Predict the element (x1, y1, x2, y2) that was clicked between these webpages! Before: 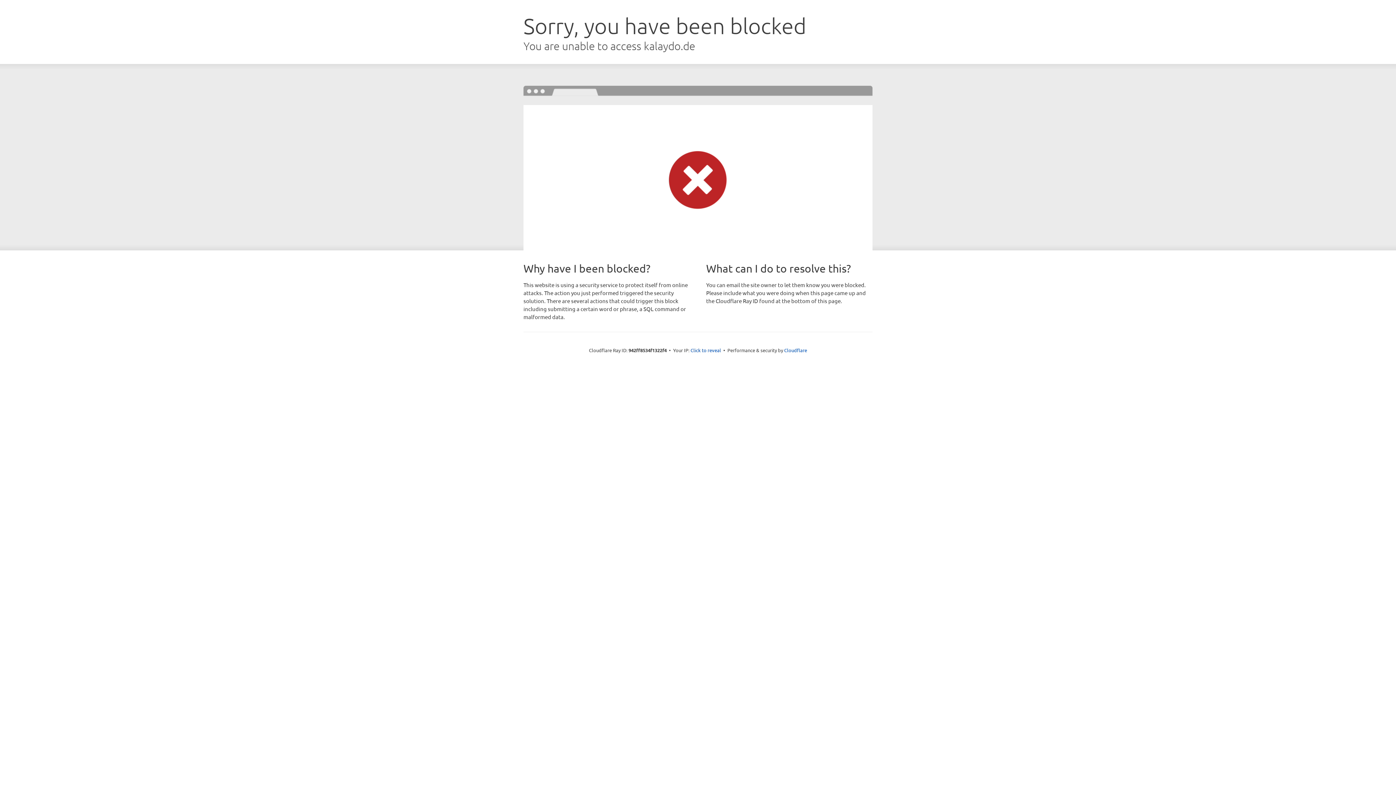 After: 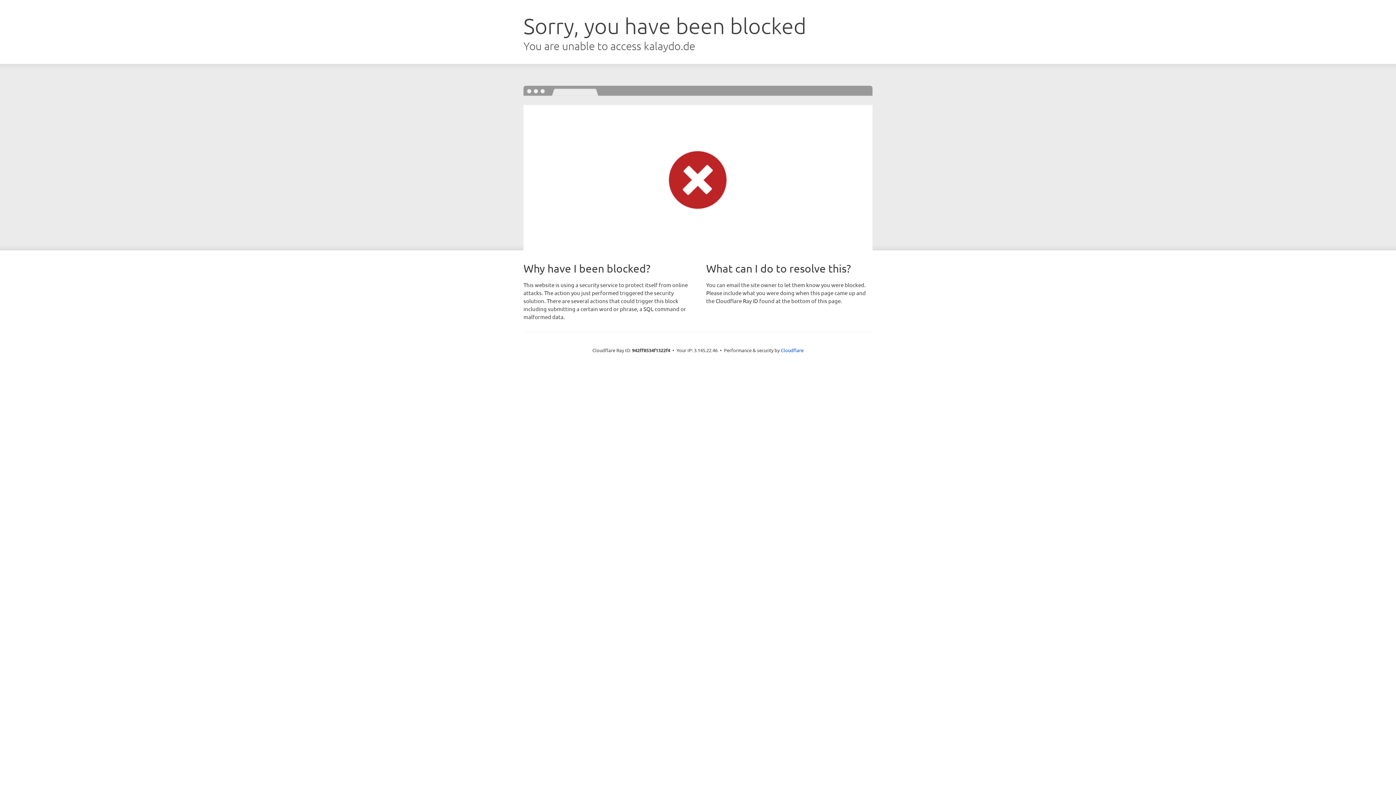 Action: label: Click to reveal bbox: (690, 346, 721, 353)